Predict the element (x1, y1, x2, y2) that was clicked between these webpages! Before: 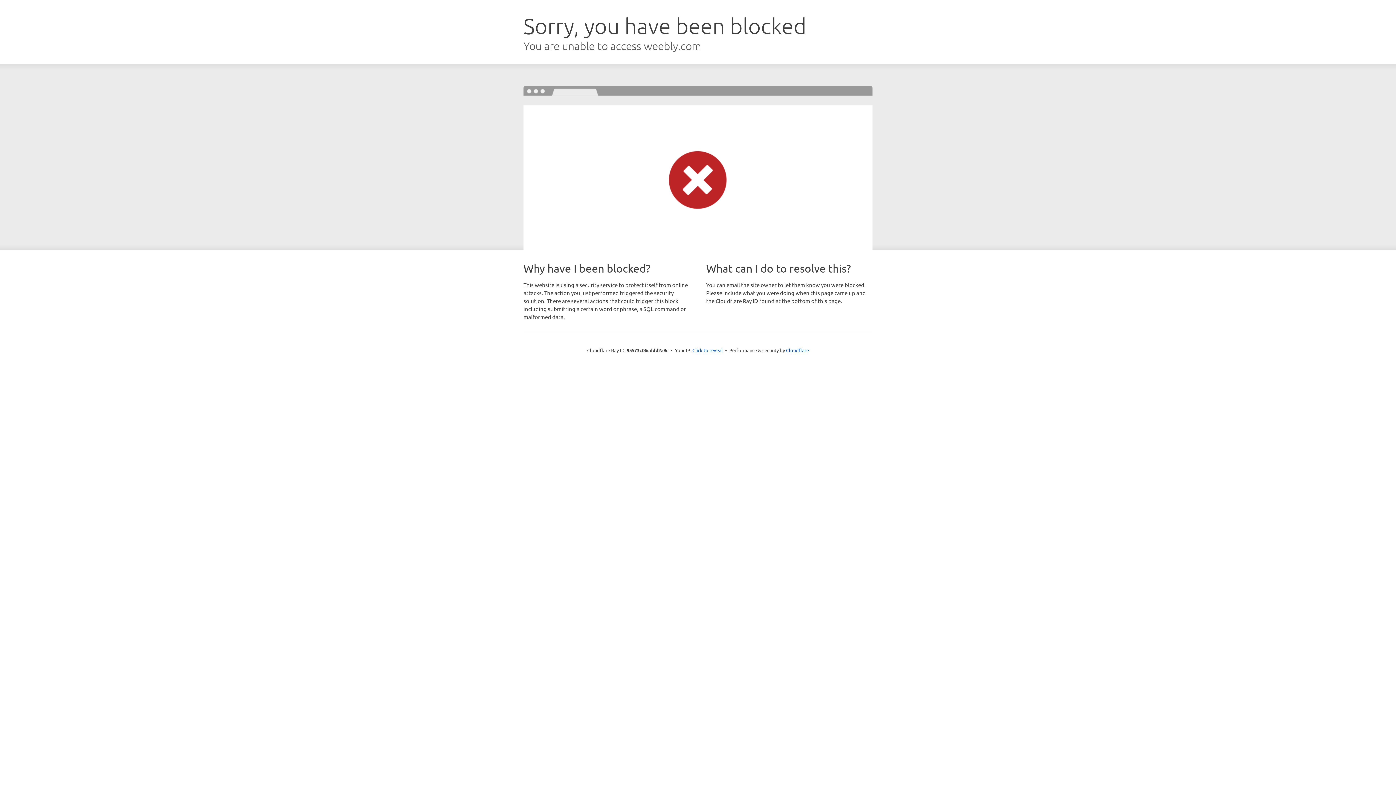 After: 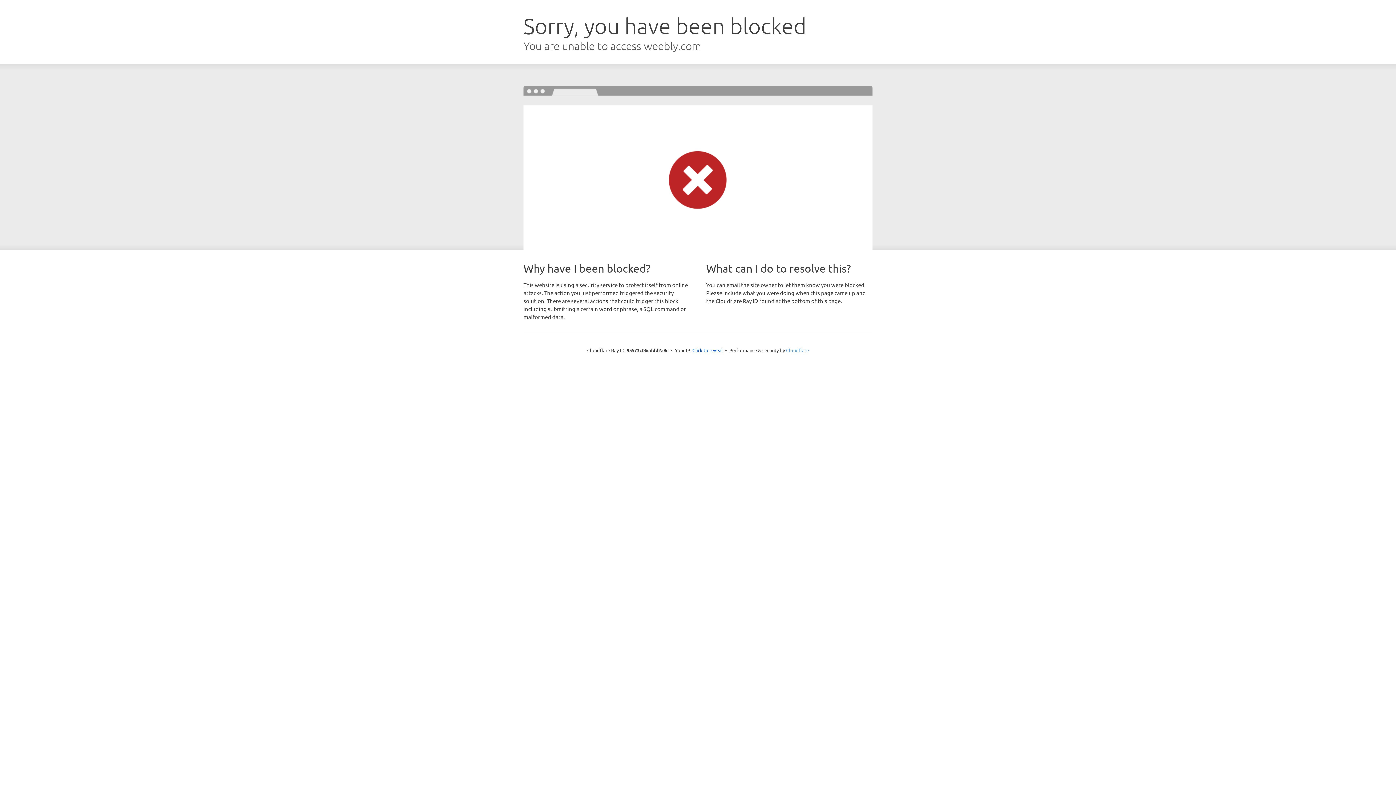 Action: label: Cloudflare bbox: (786, 347, 809, 353)